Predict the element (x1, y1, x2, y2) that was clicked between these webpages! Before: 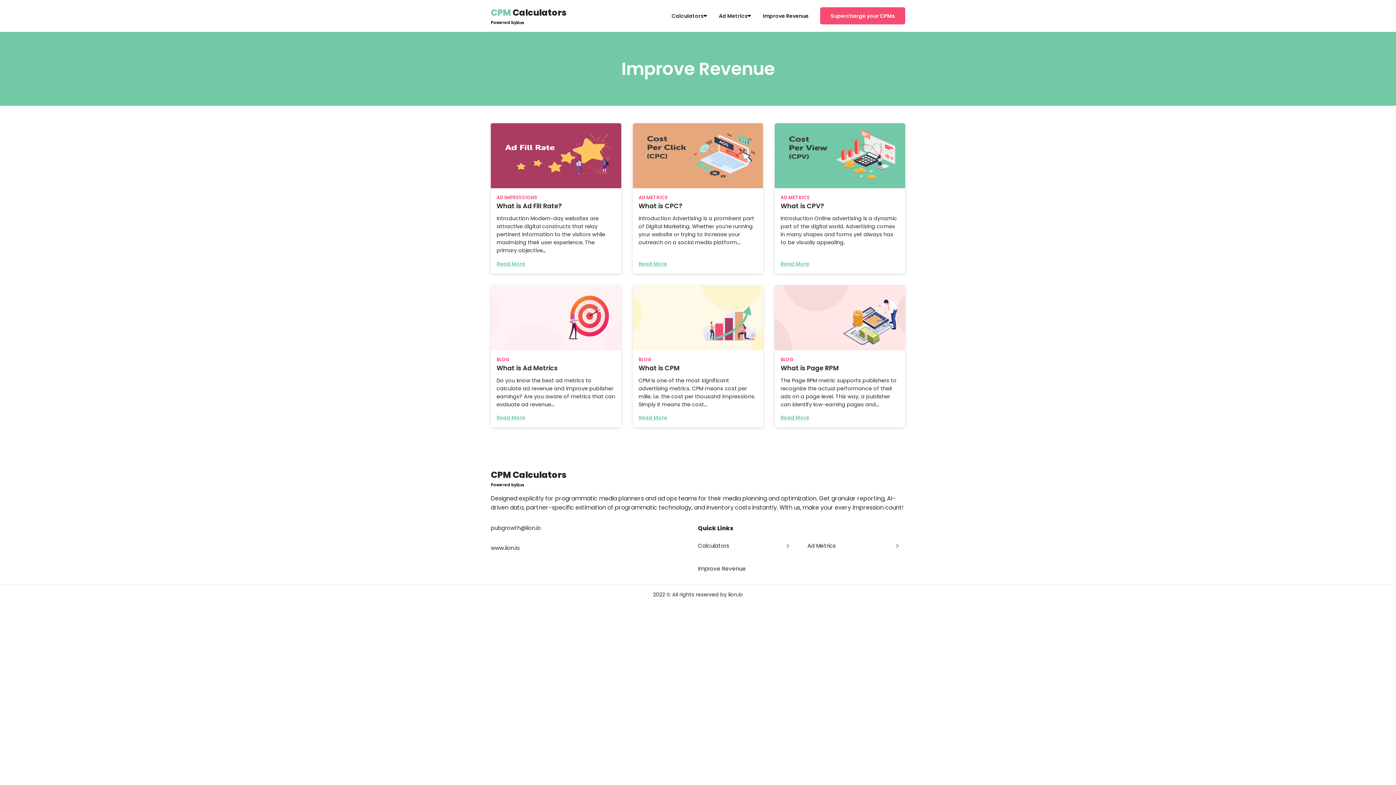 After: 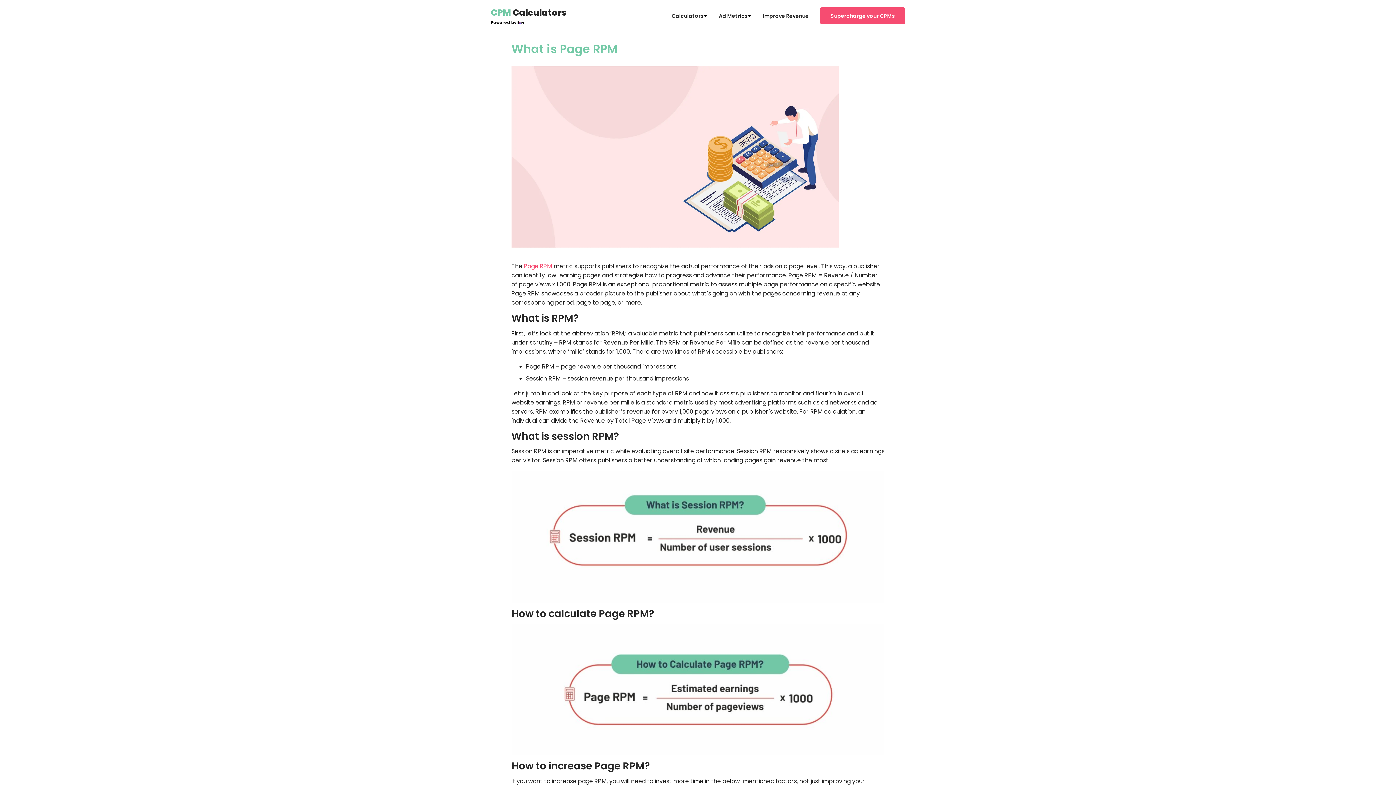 Action: bbox: (780, 414, 809, 421) label: Read More